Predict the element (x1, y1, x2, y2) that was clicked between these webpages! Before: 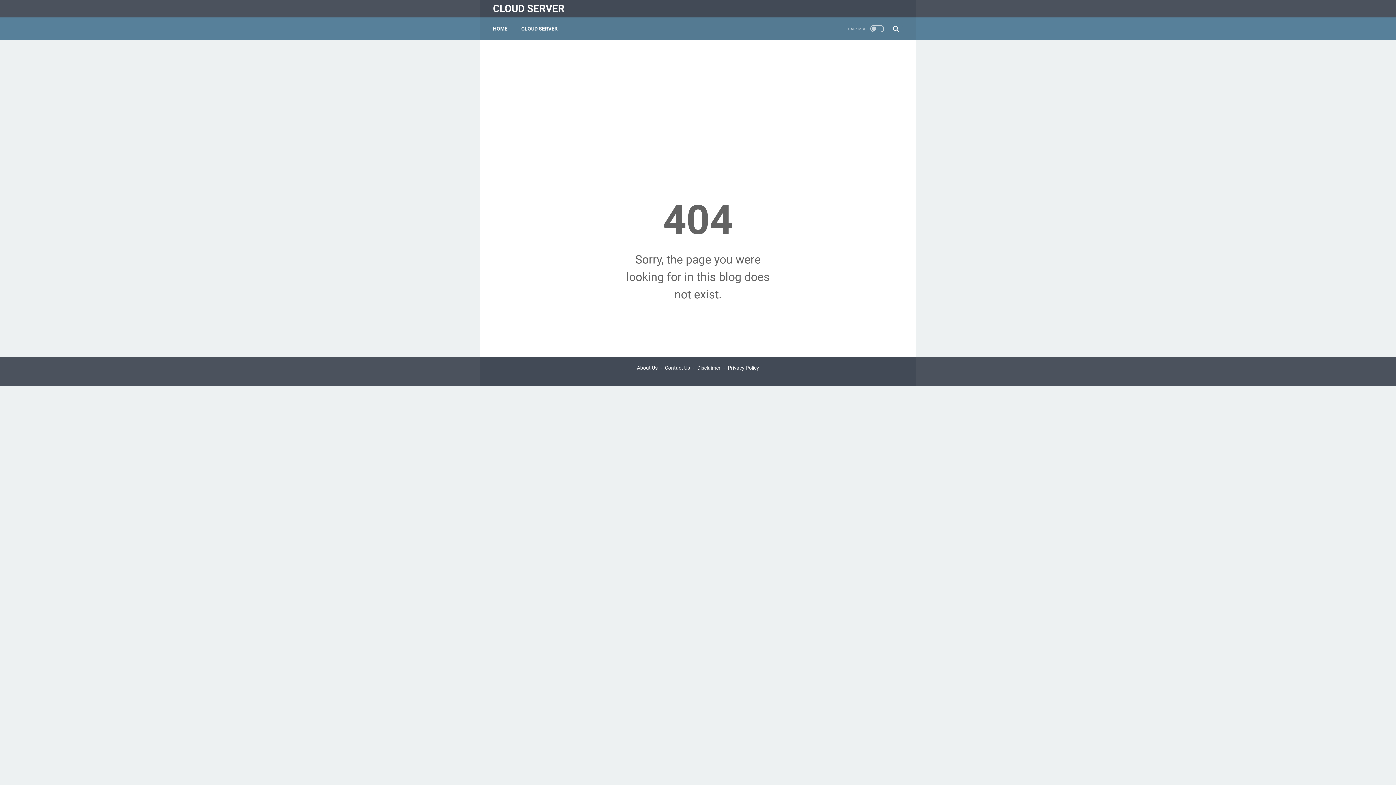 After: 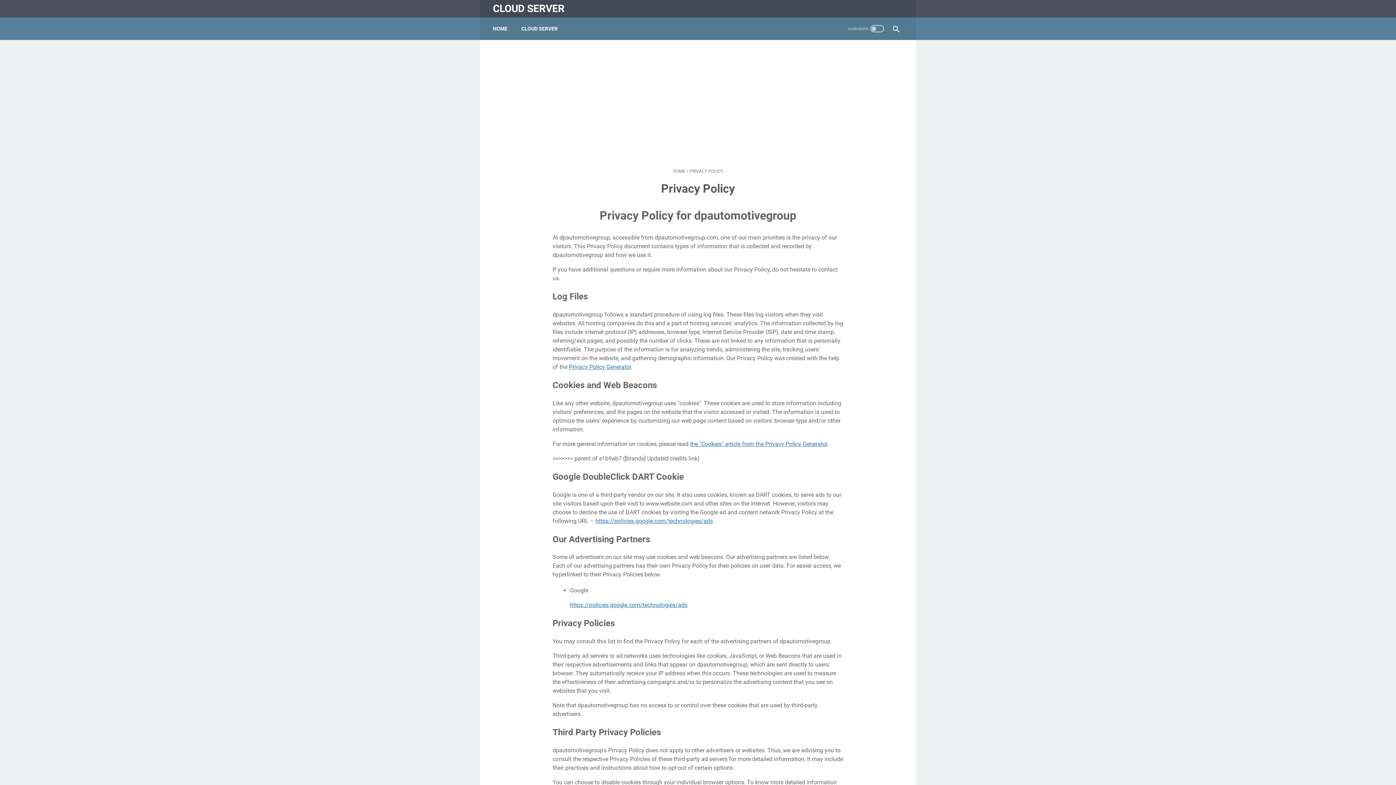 Action: label: Privacy Policy bbox: (728, 365, 759, 370)